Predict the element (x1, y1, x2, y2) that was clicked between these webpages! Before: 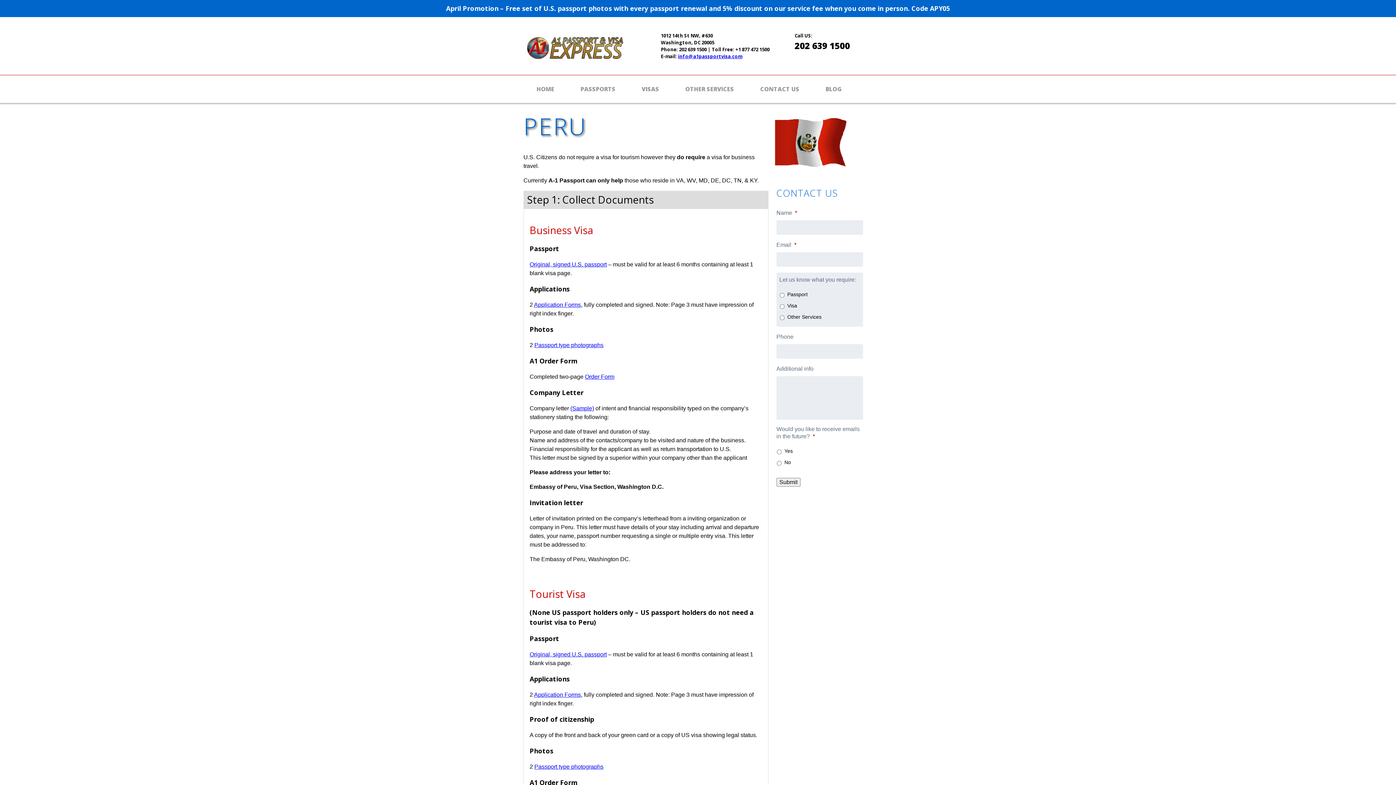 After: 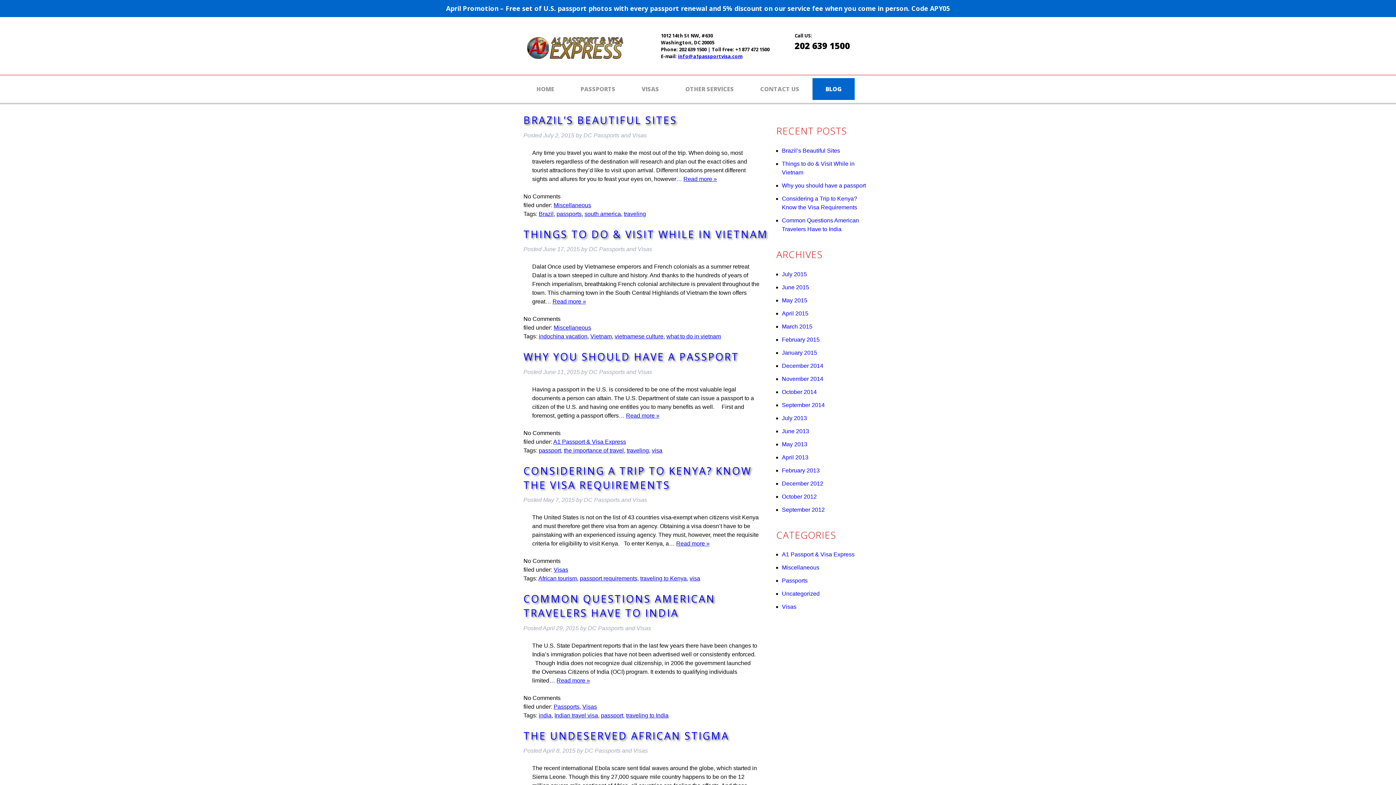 Action: label: BLOG bbox: (812, 75, 854, 102)